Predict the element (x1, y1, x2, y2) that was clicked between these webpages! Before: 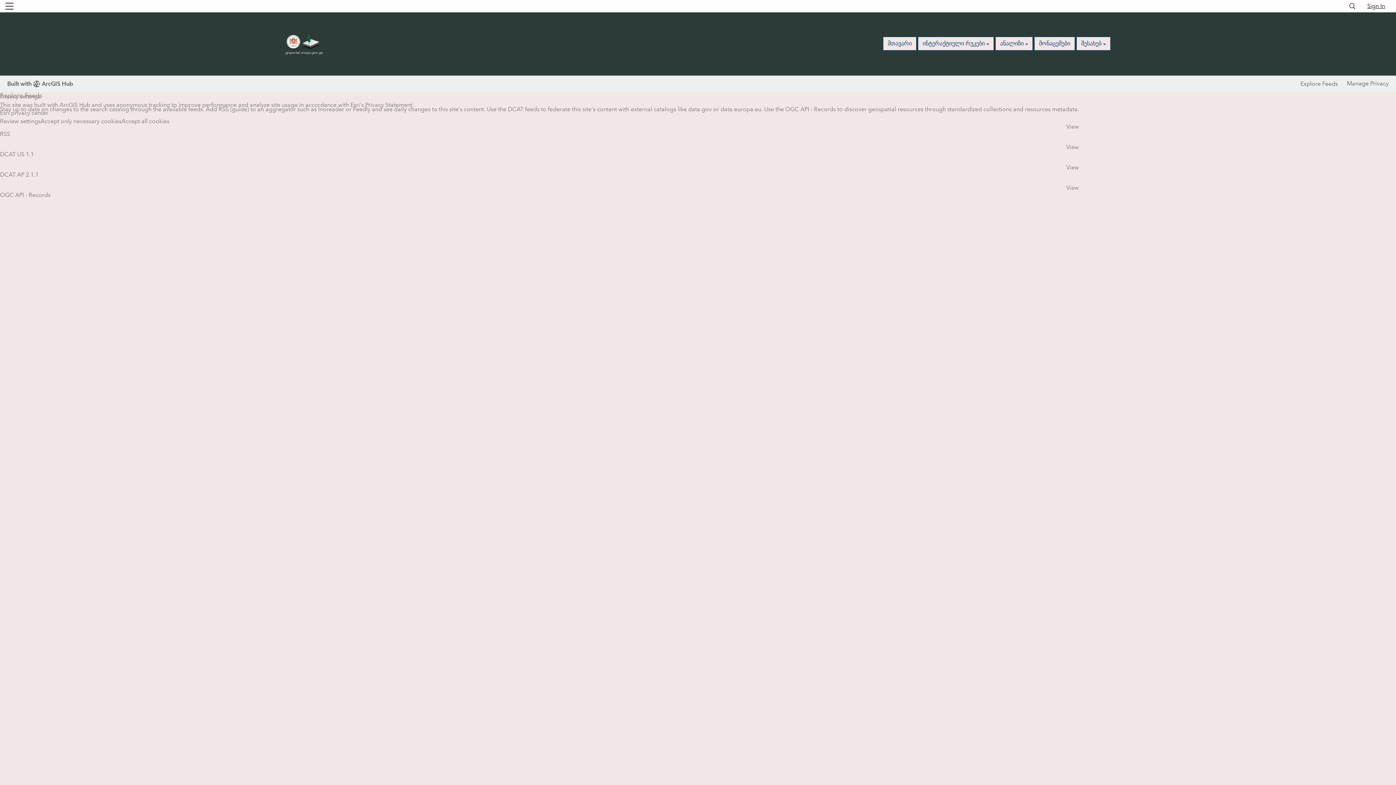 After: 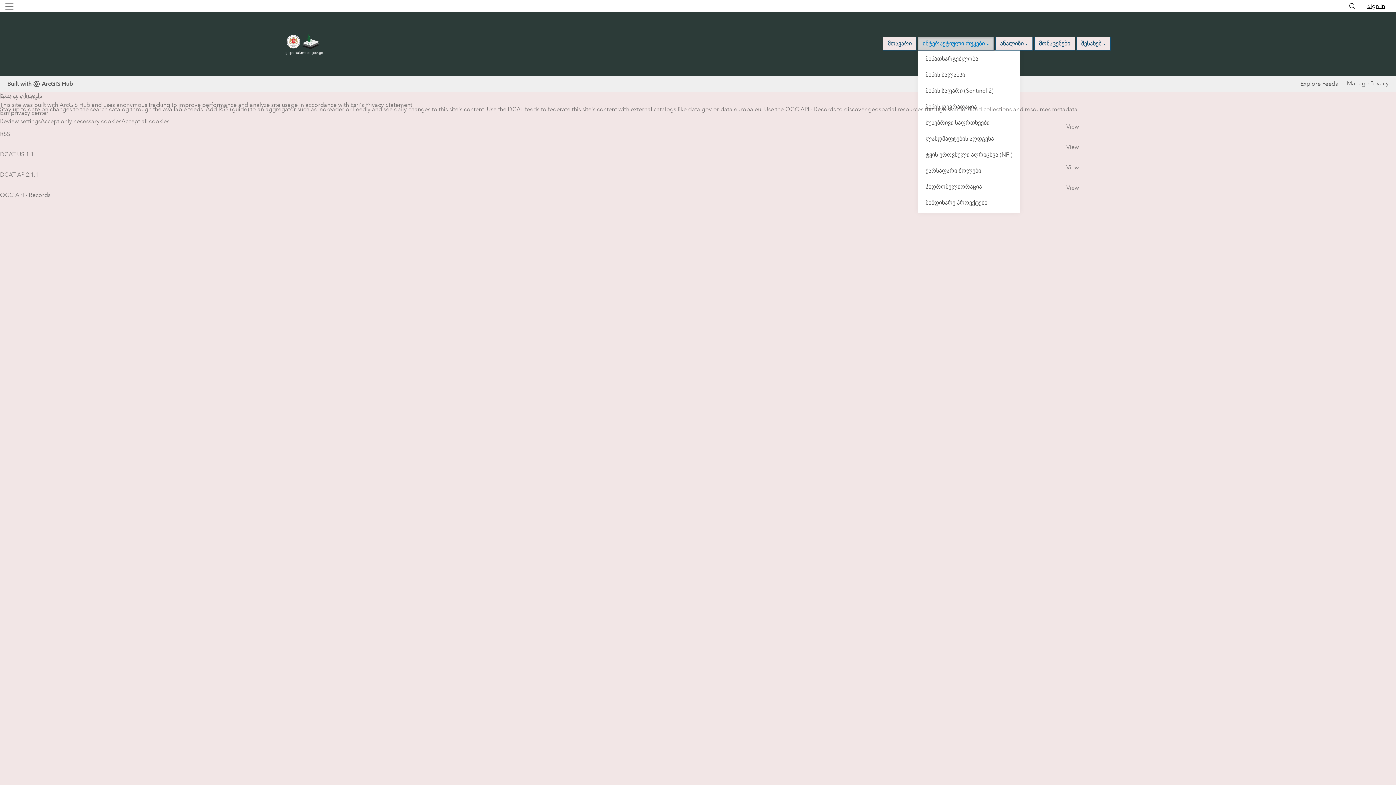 Action: label: ინტერაქტიული რუკები  bbox: (918, 36, 994, 50)